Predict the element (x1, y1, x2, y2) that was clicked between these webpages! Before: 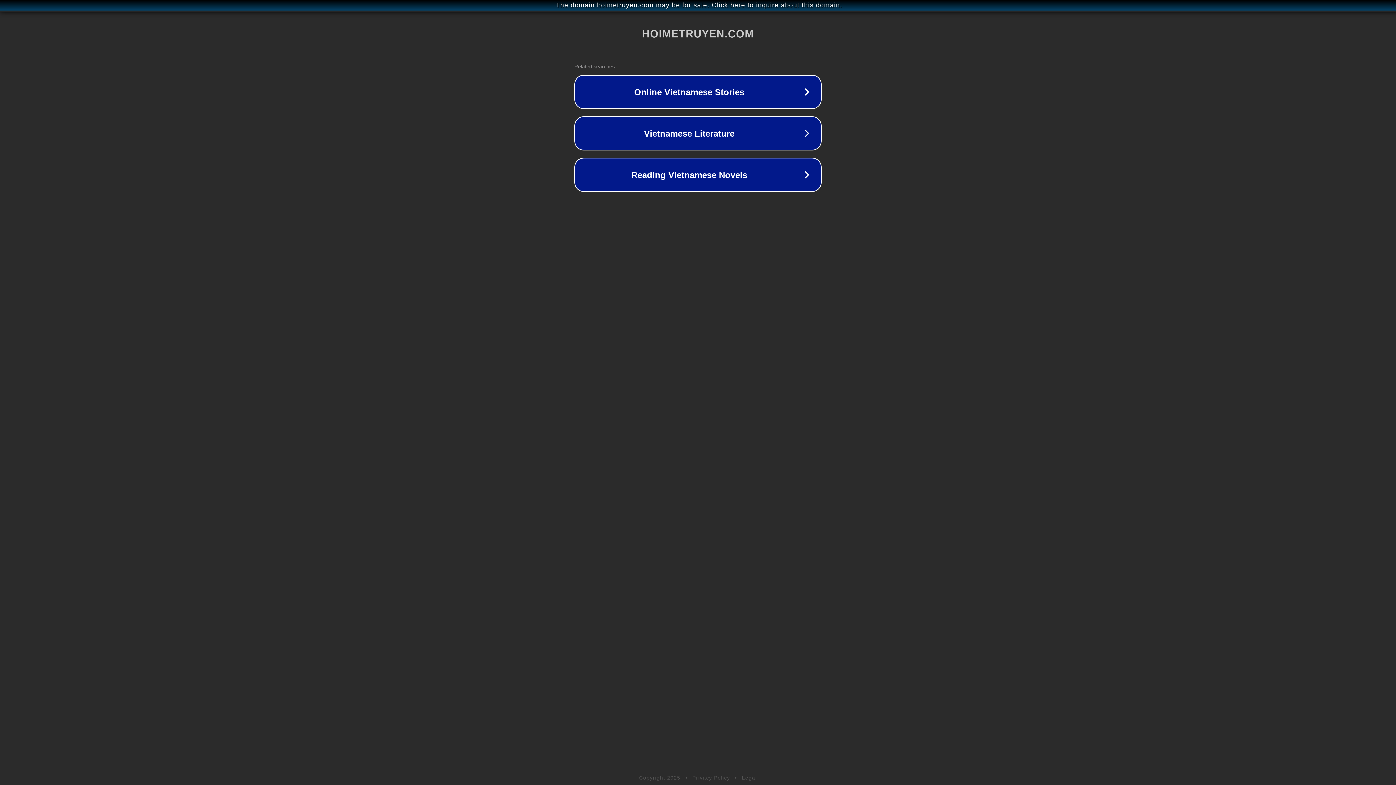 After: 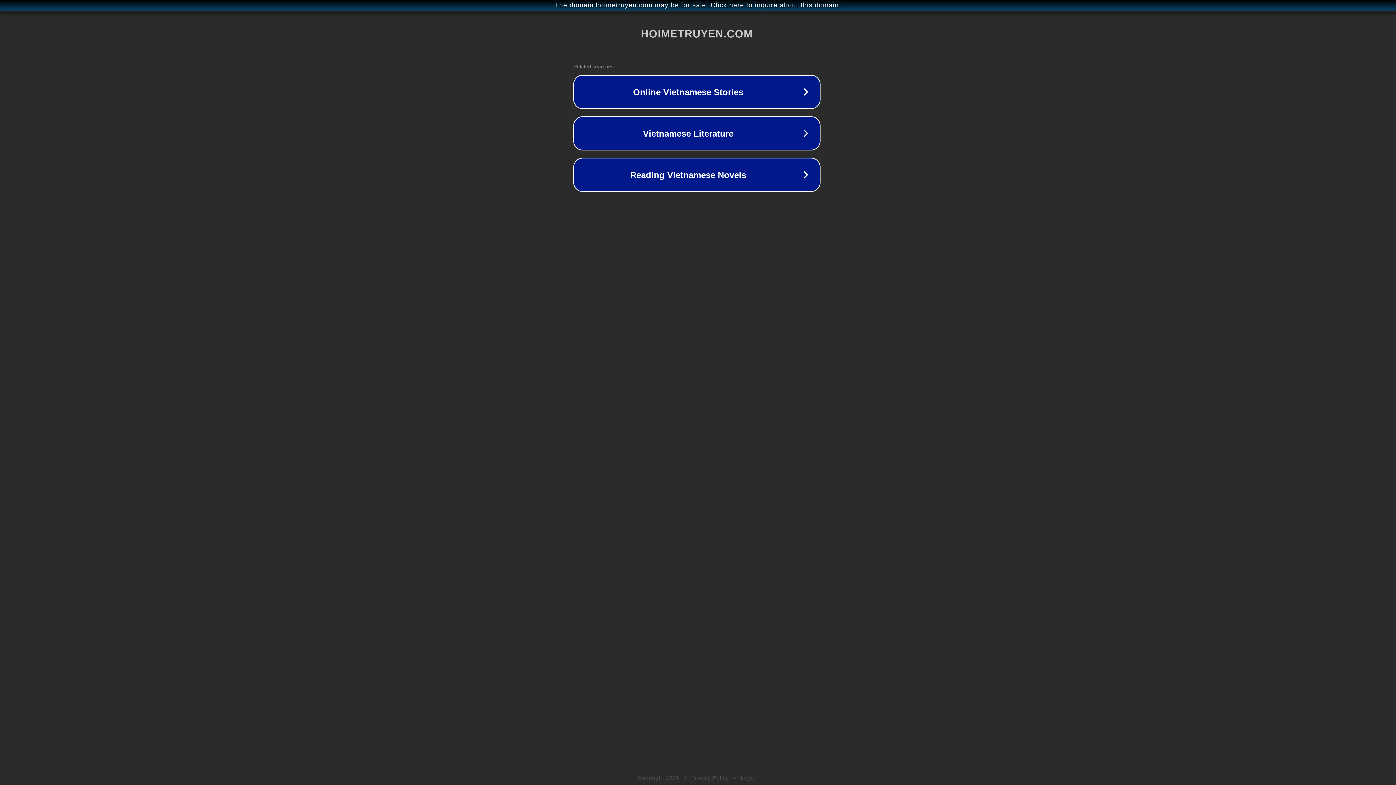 Action: bbox: (1, 1, 1397, 9) label: The domain hoimetruyen.com may be for sale. Click here to inquire about this domain.